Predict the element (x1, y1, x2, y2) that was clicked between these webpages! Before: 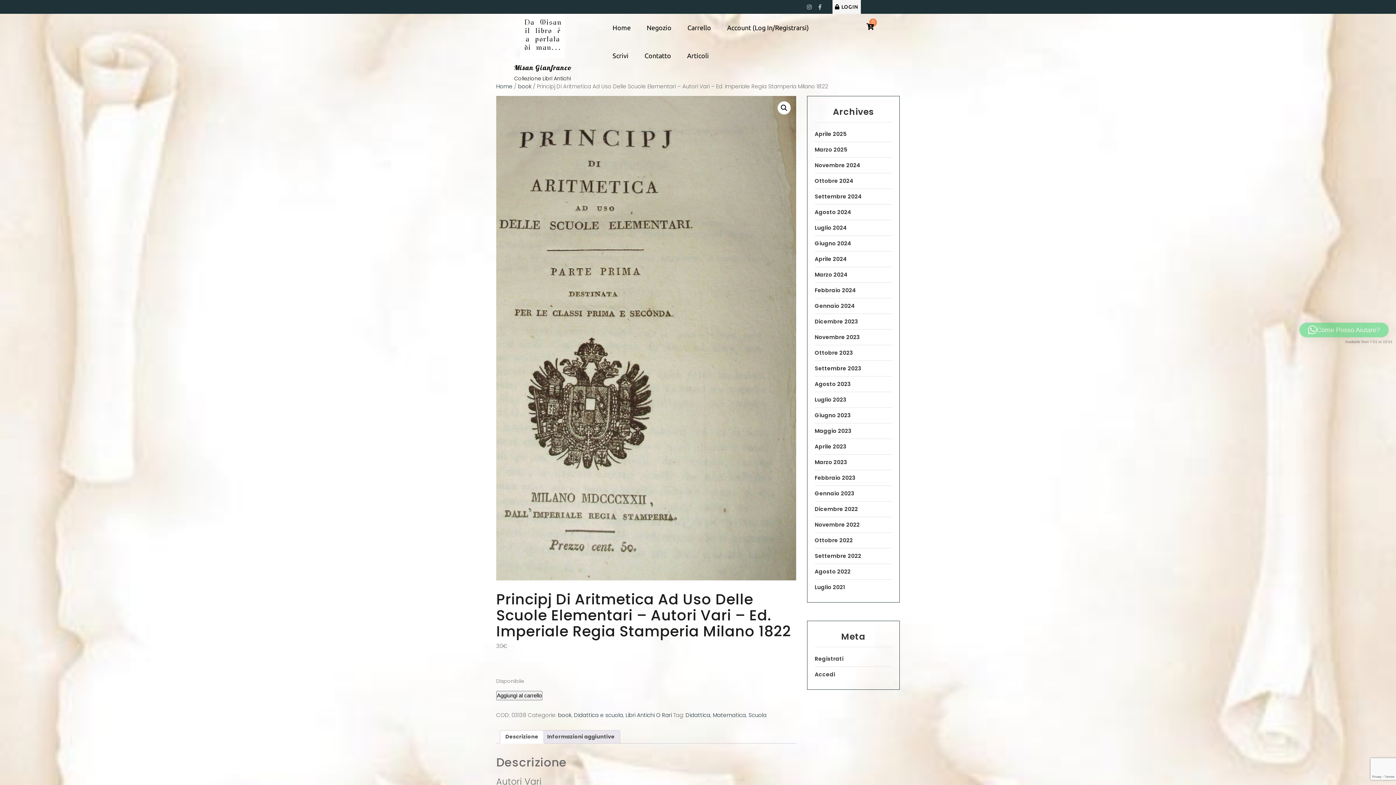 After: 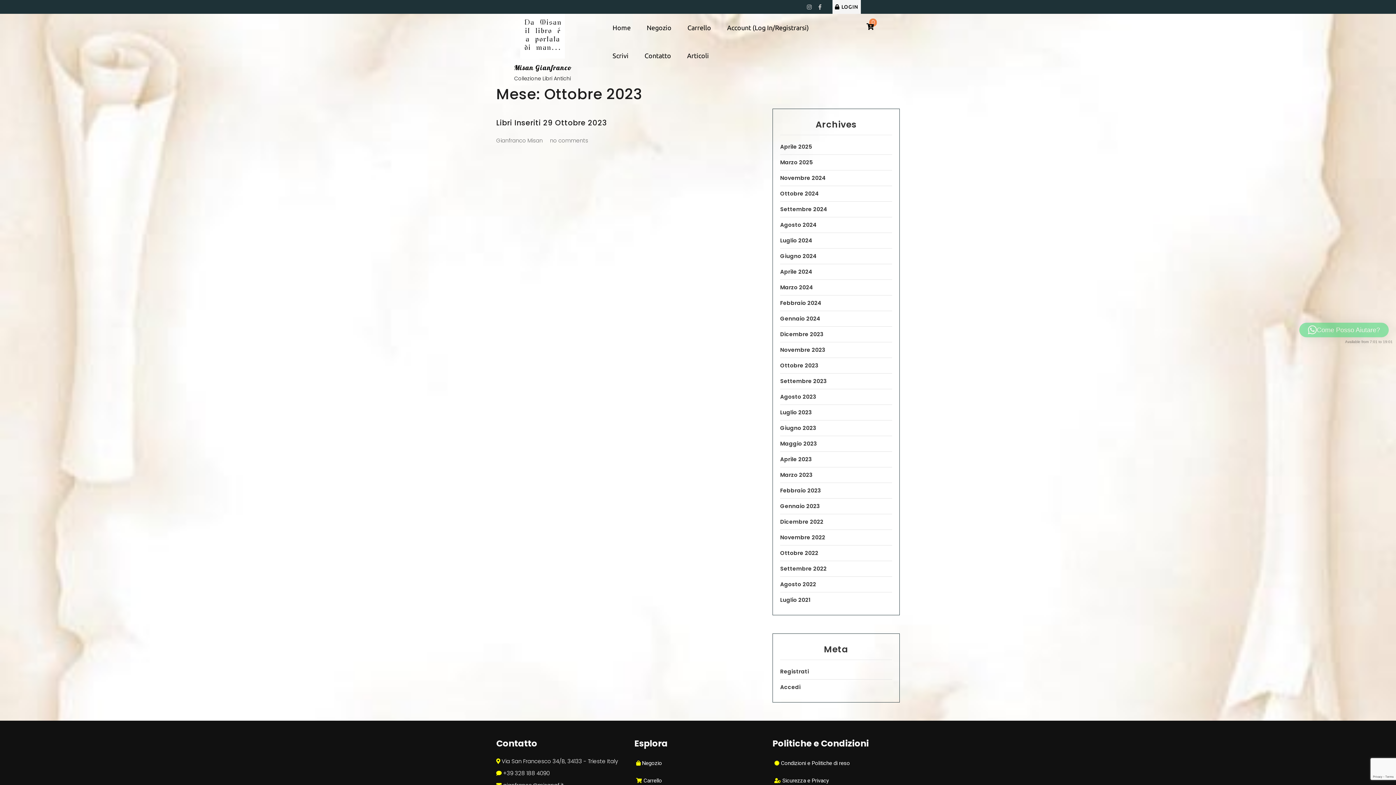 Action: bbox: (814, 349, 853, 356) label: Ottobre 2023